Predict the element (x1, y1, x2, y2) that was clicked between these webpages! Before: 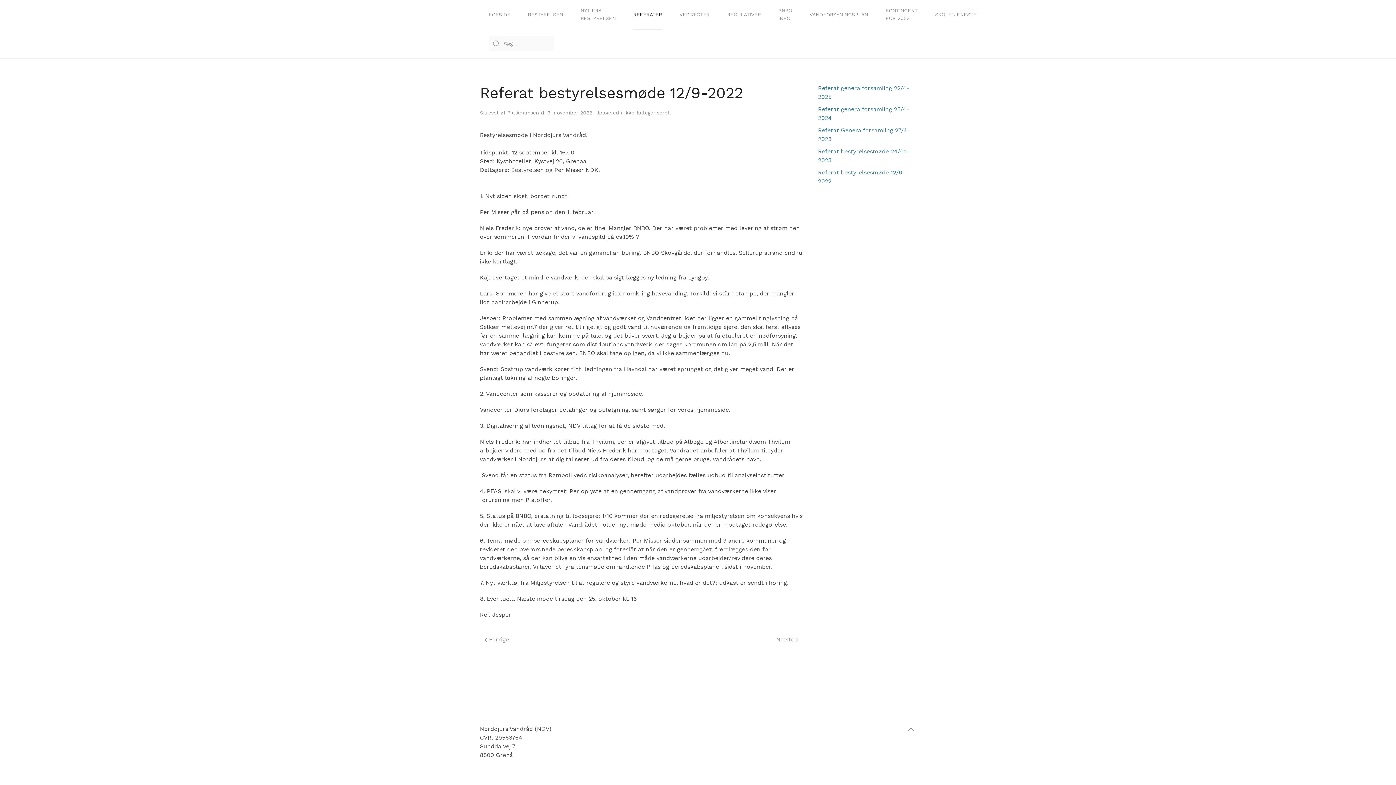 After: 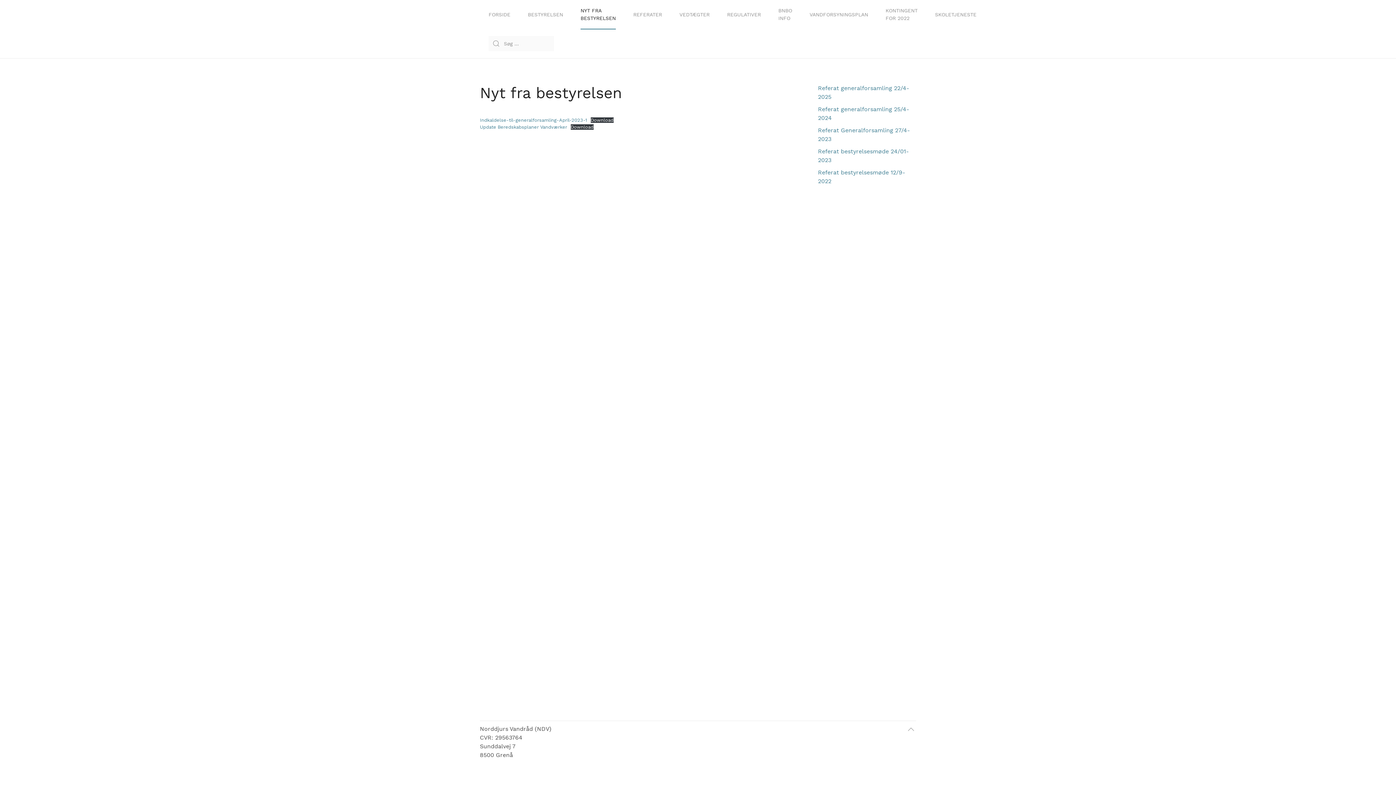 Action: label: NYT FRA BESTYRELSEN bbox: (572, 0, 624, 29)